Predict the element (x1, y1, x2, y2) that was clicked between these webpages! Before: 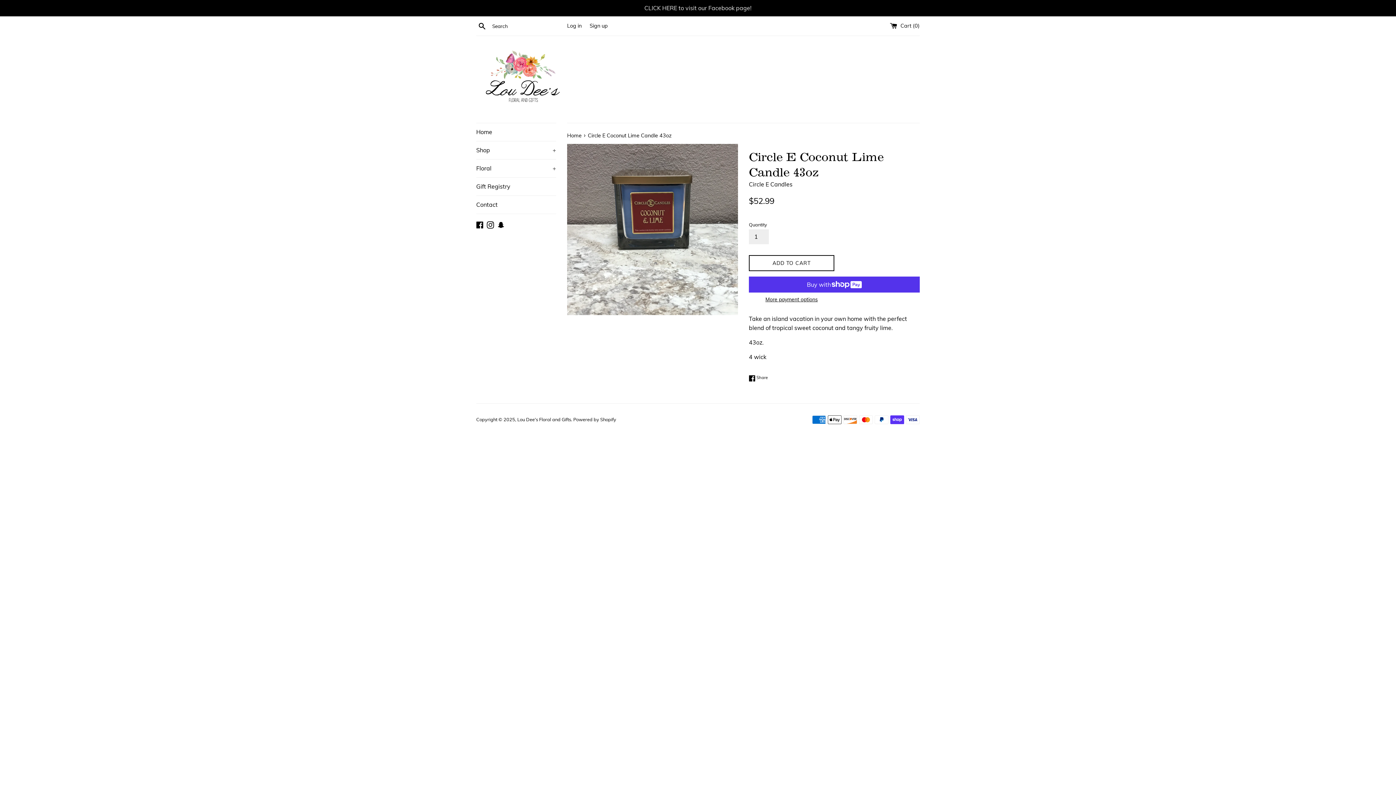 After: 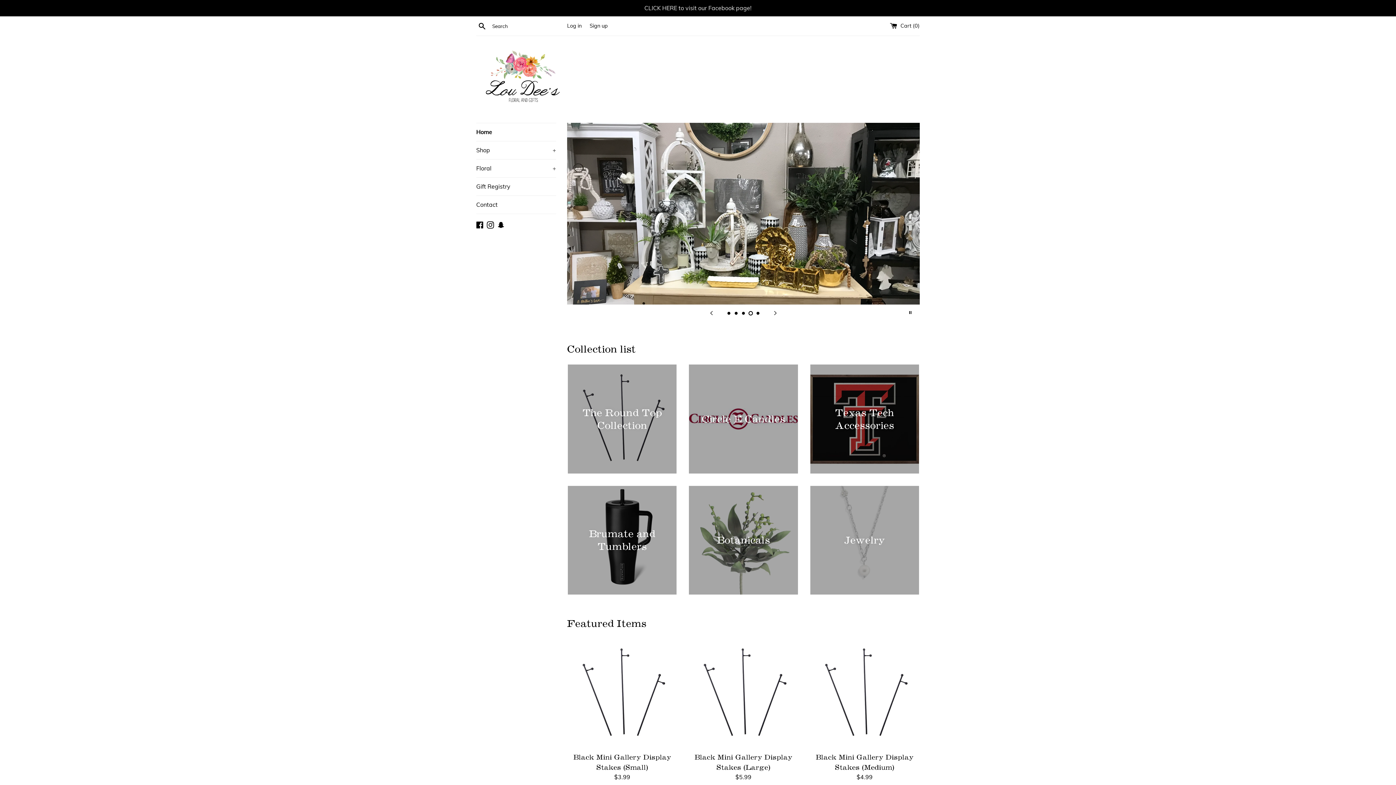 Action: label: Home  bbox: (567, 132, 583, 138)